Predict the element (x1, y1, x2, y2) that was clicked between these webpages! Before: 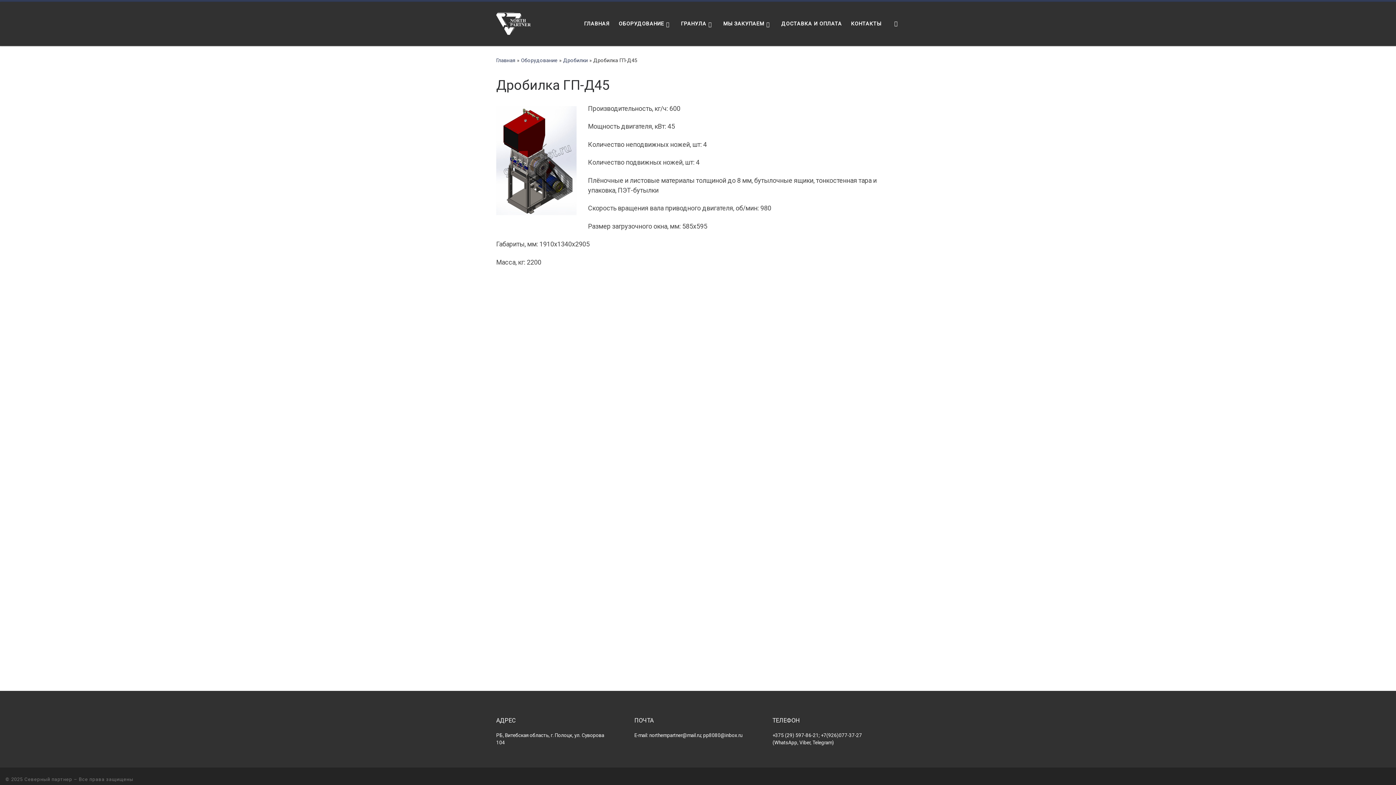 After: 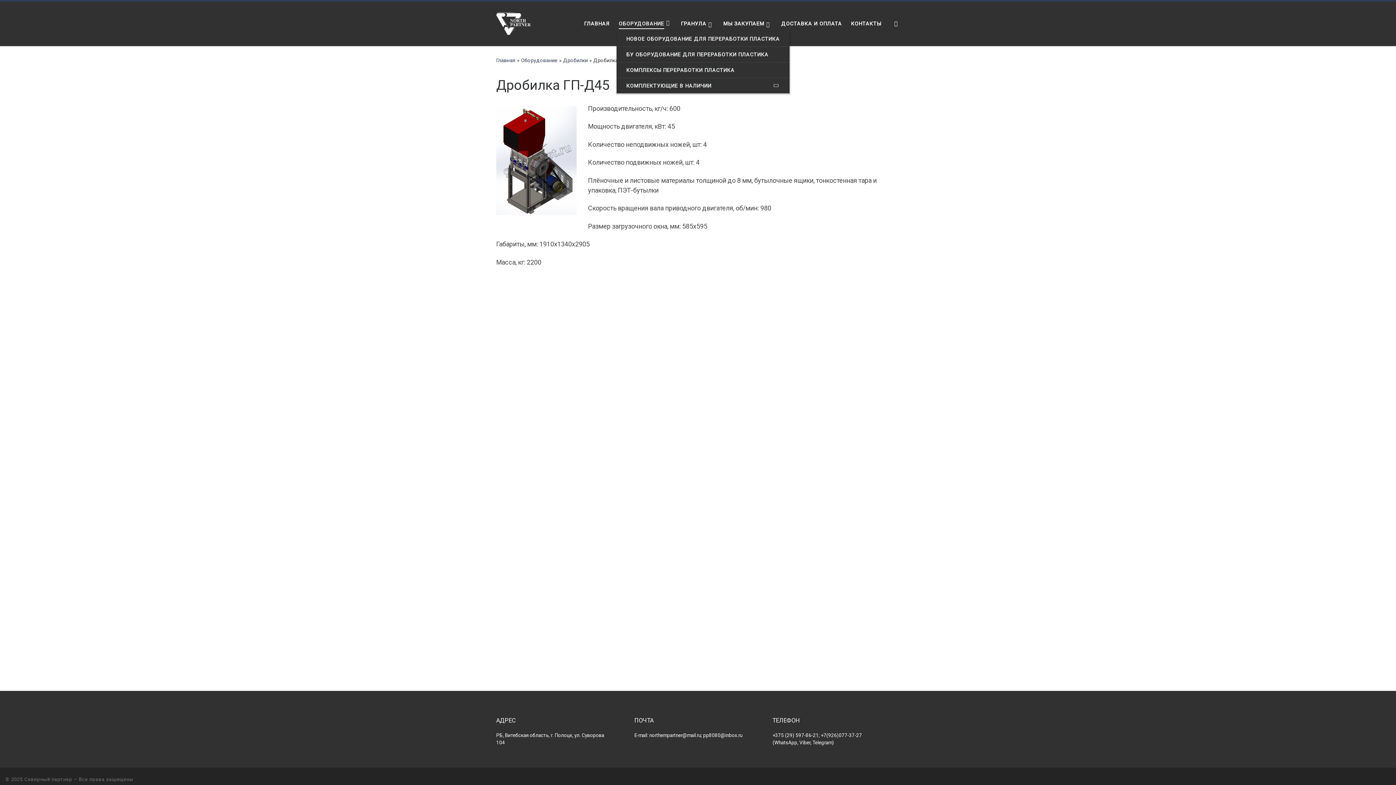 Action: label: ОБОРУДОВАНИЕ bbox: (616, 16, 674, 31)